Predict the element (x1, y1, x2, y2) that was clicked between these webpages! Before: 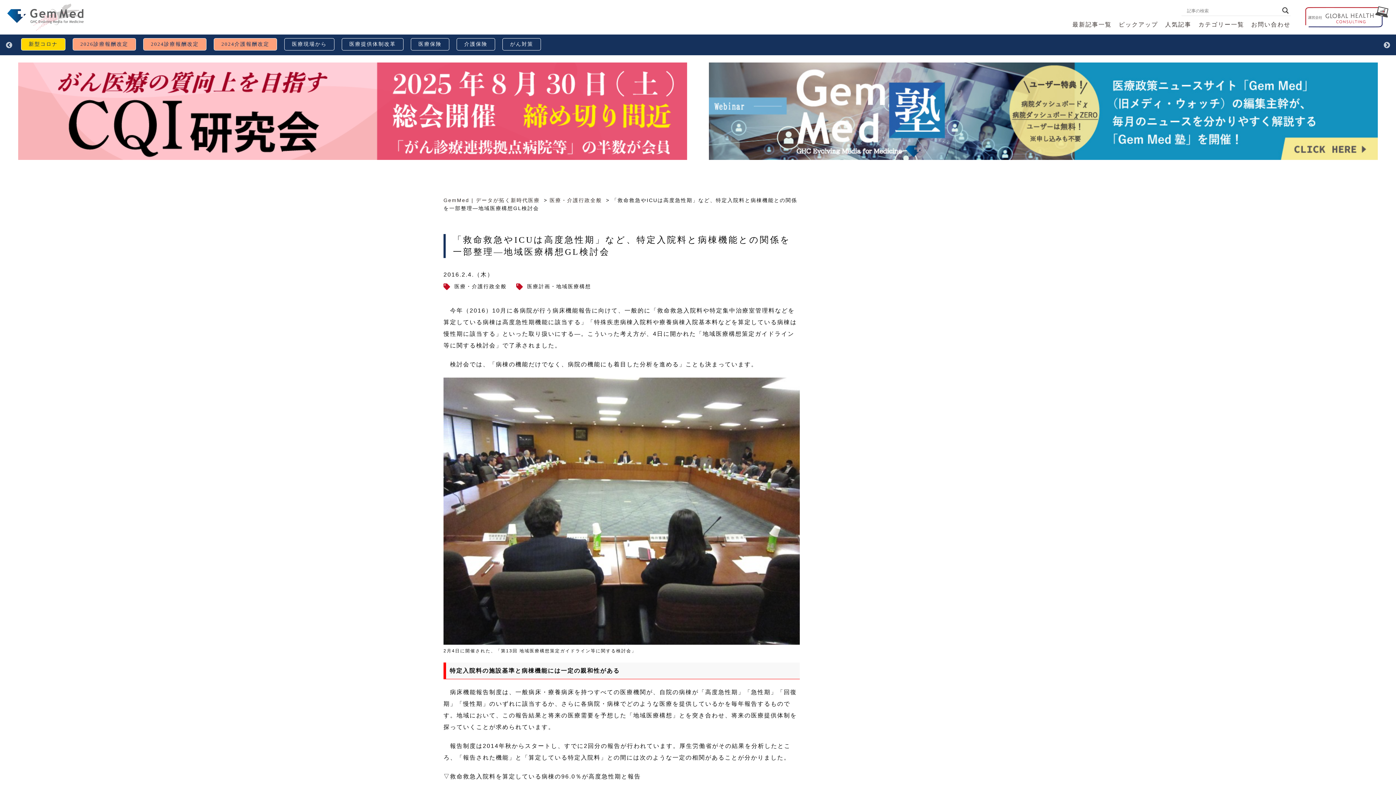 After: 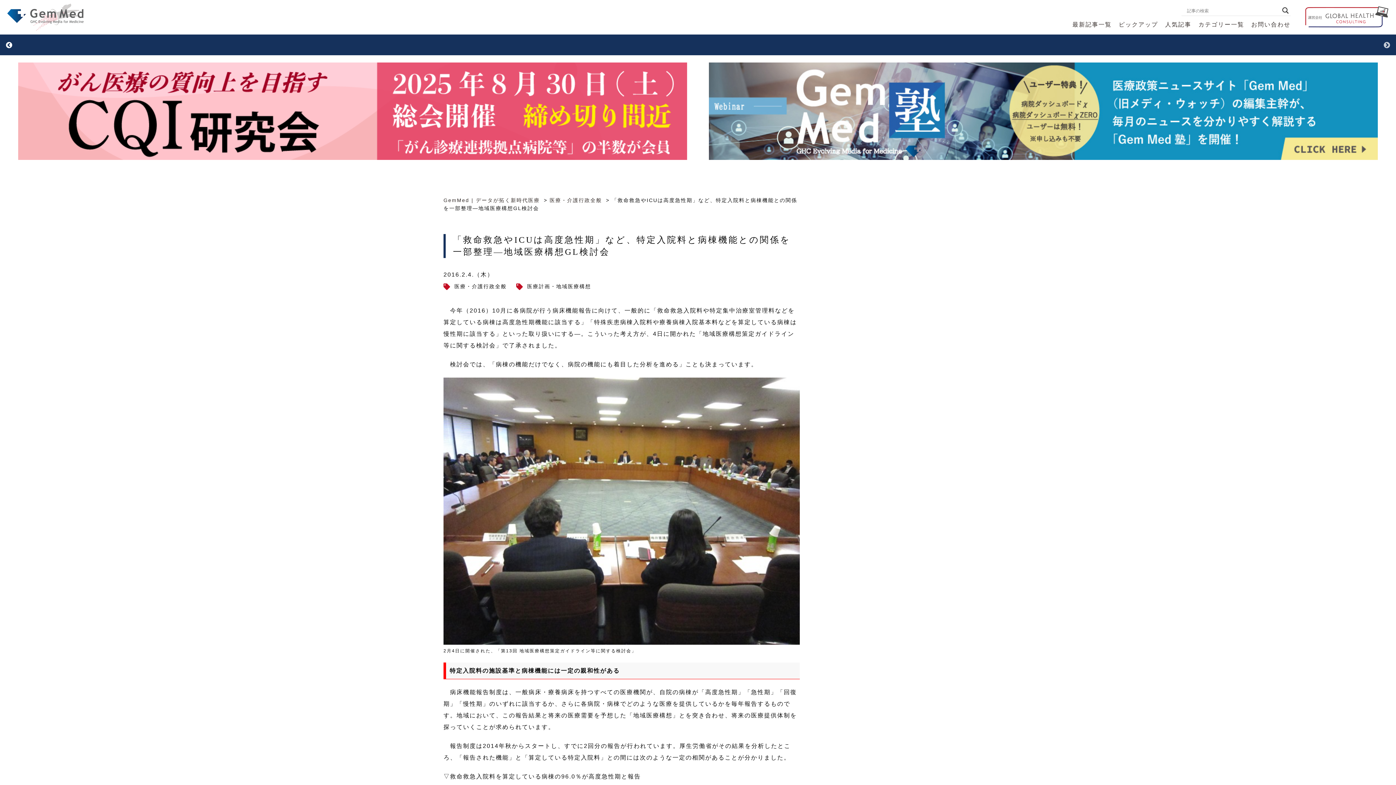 Action: bbox: (5, 41, 12, 49) label: Previous